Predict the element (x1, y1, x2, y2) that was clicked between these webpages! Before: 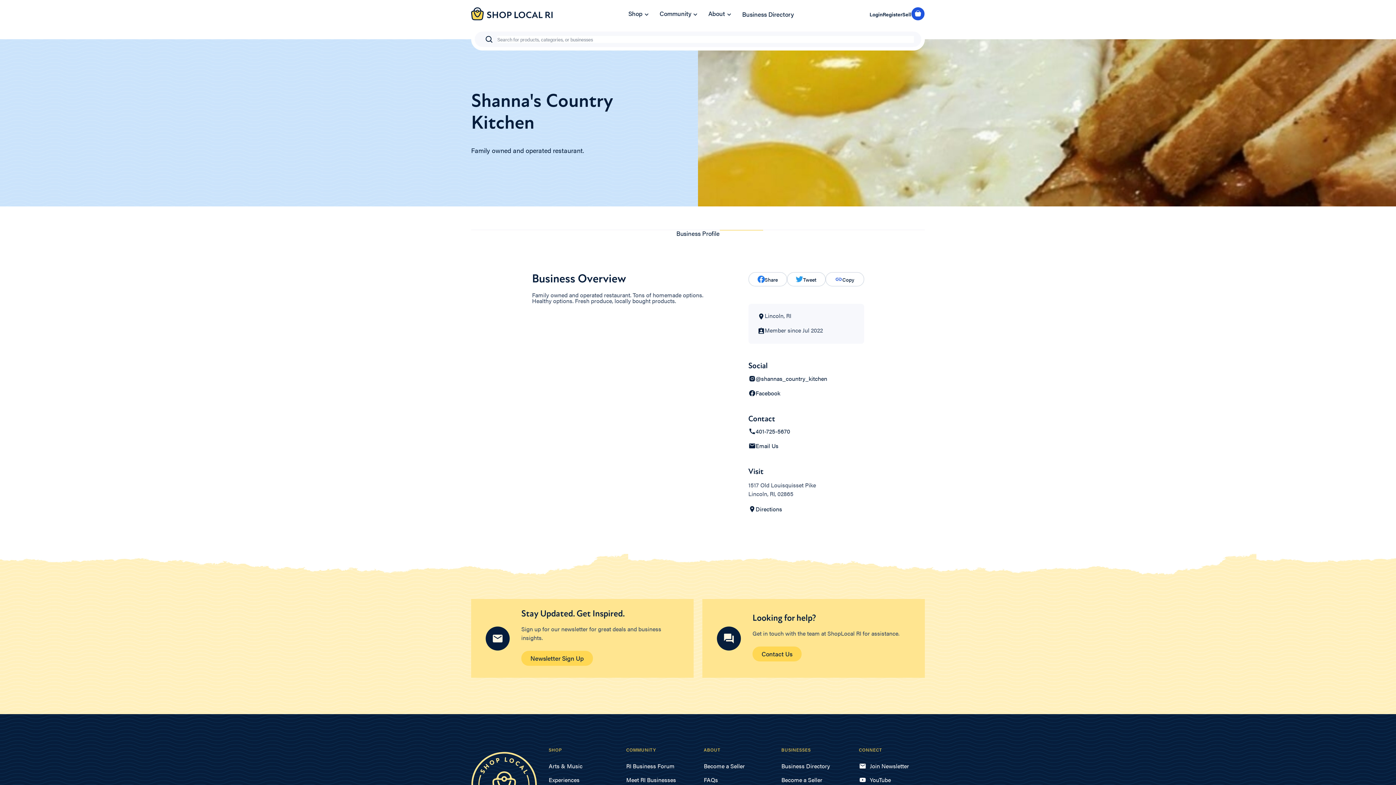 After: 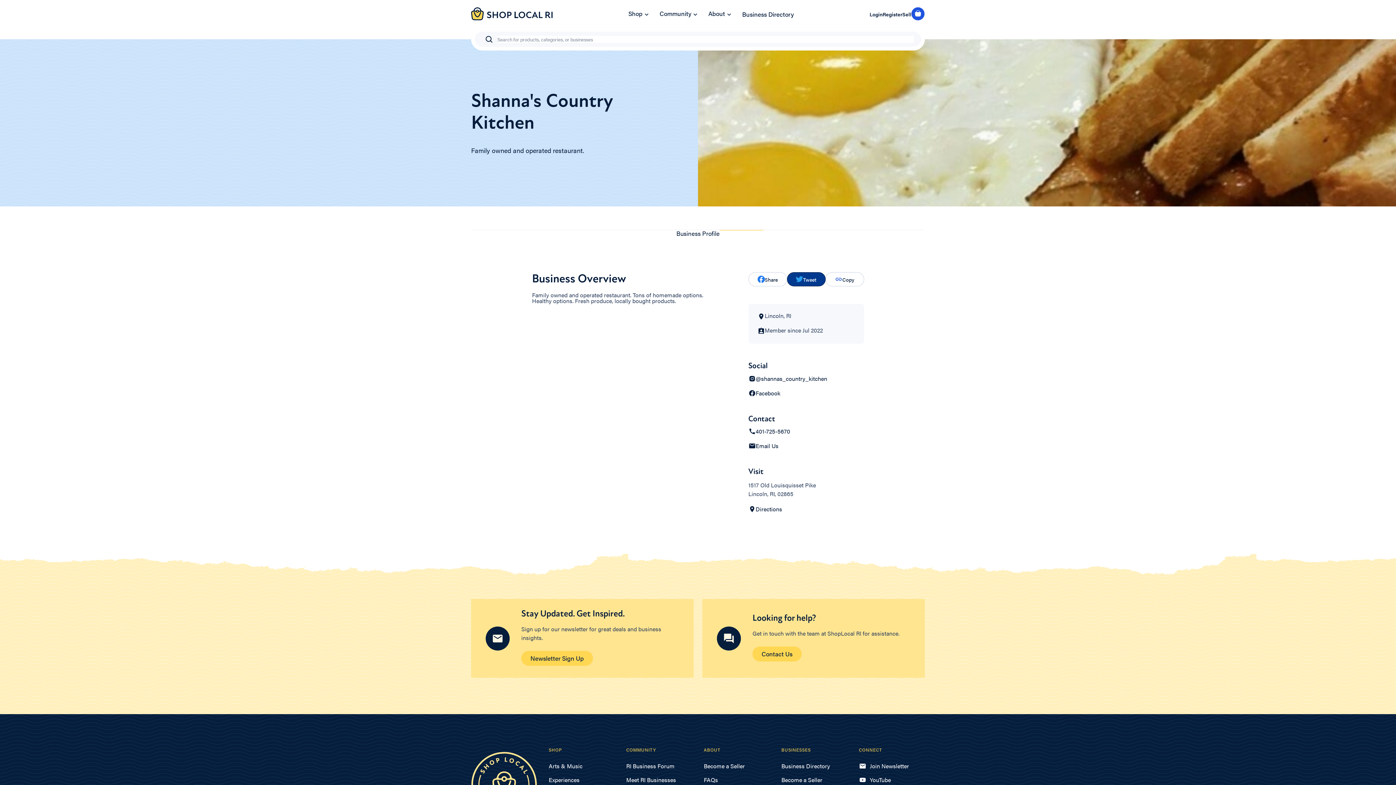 Action: bbox: (787, 272, 825, 286) label: Tweet